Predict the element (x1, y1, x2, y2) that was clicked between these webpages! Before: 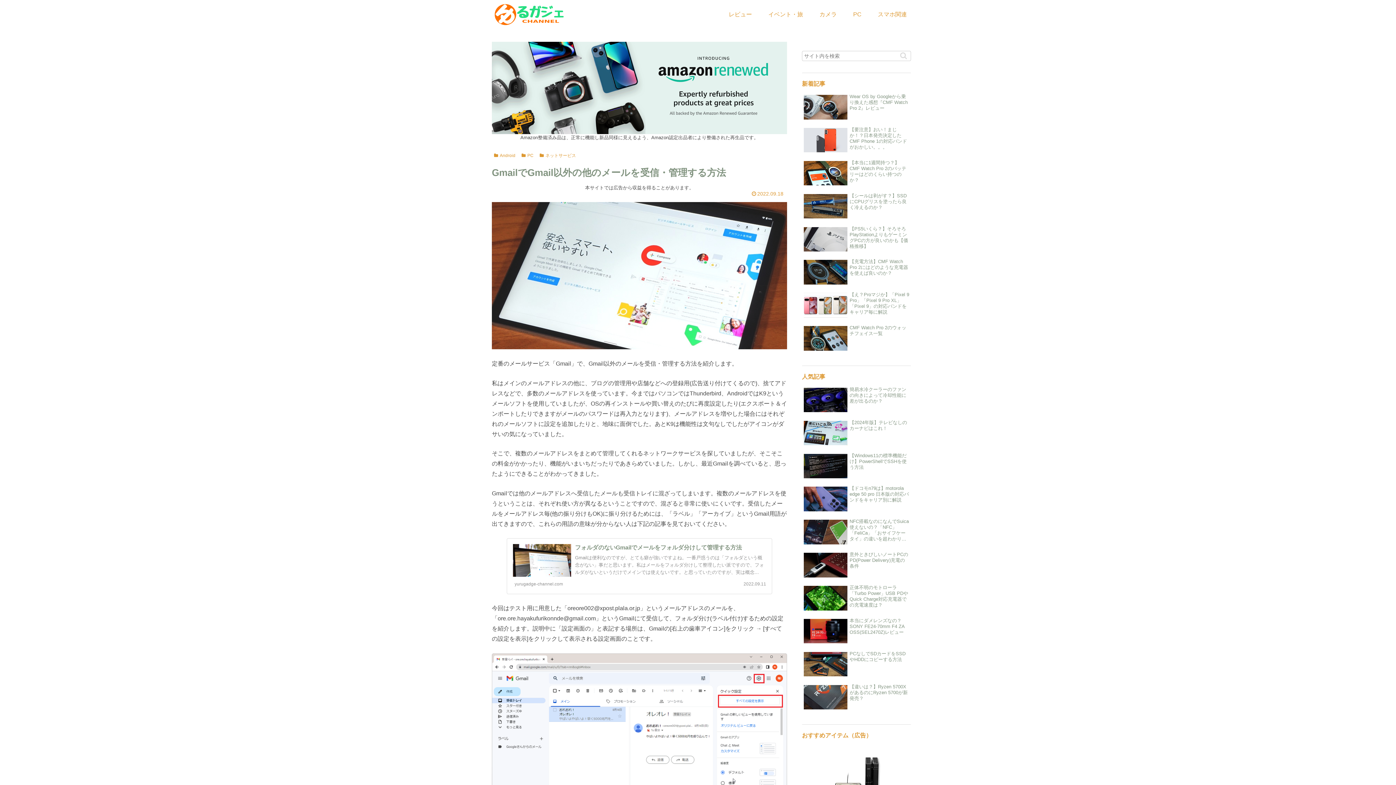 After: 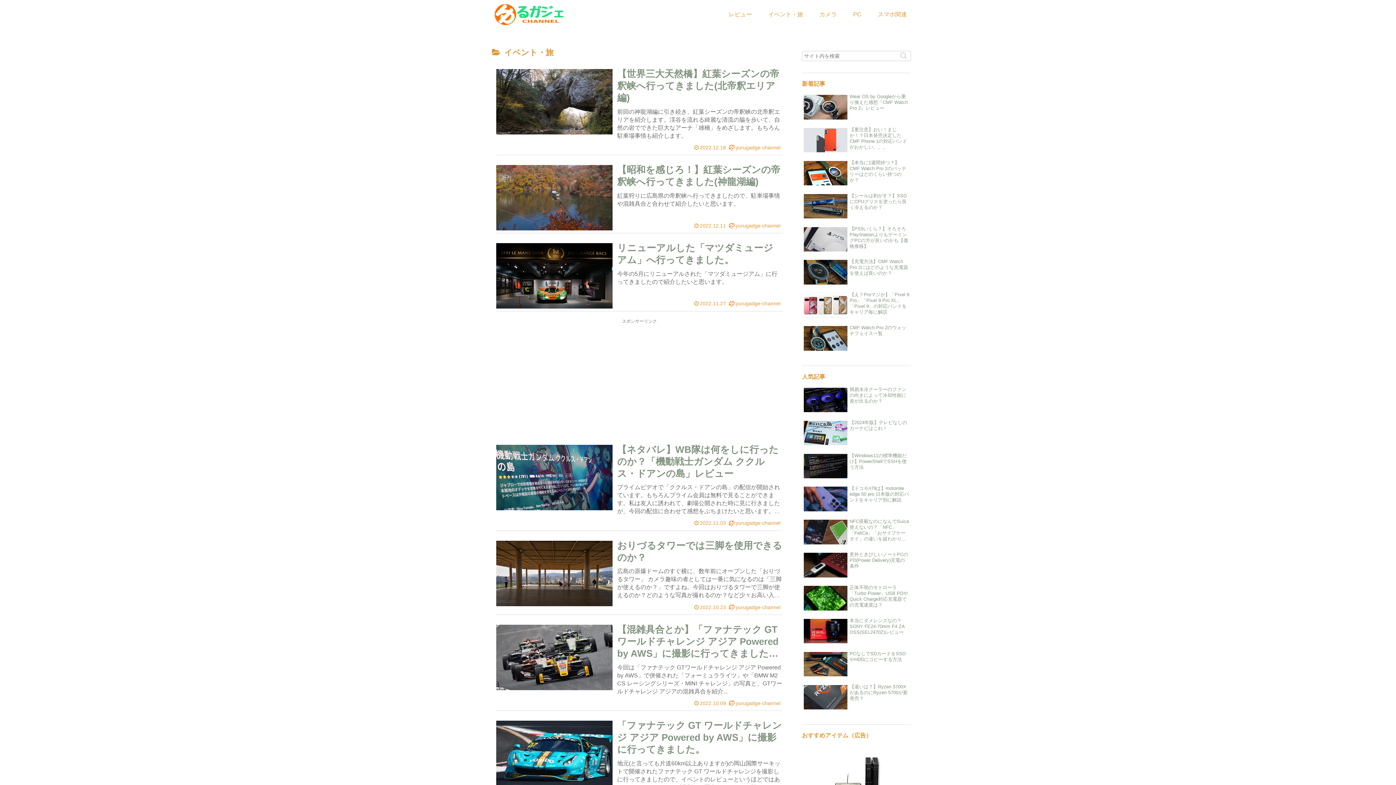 Action: label: イベント・旅 bbox: (760, 3, 811, 25)